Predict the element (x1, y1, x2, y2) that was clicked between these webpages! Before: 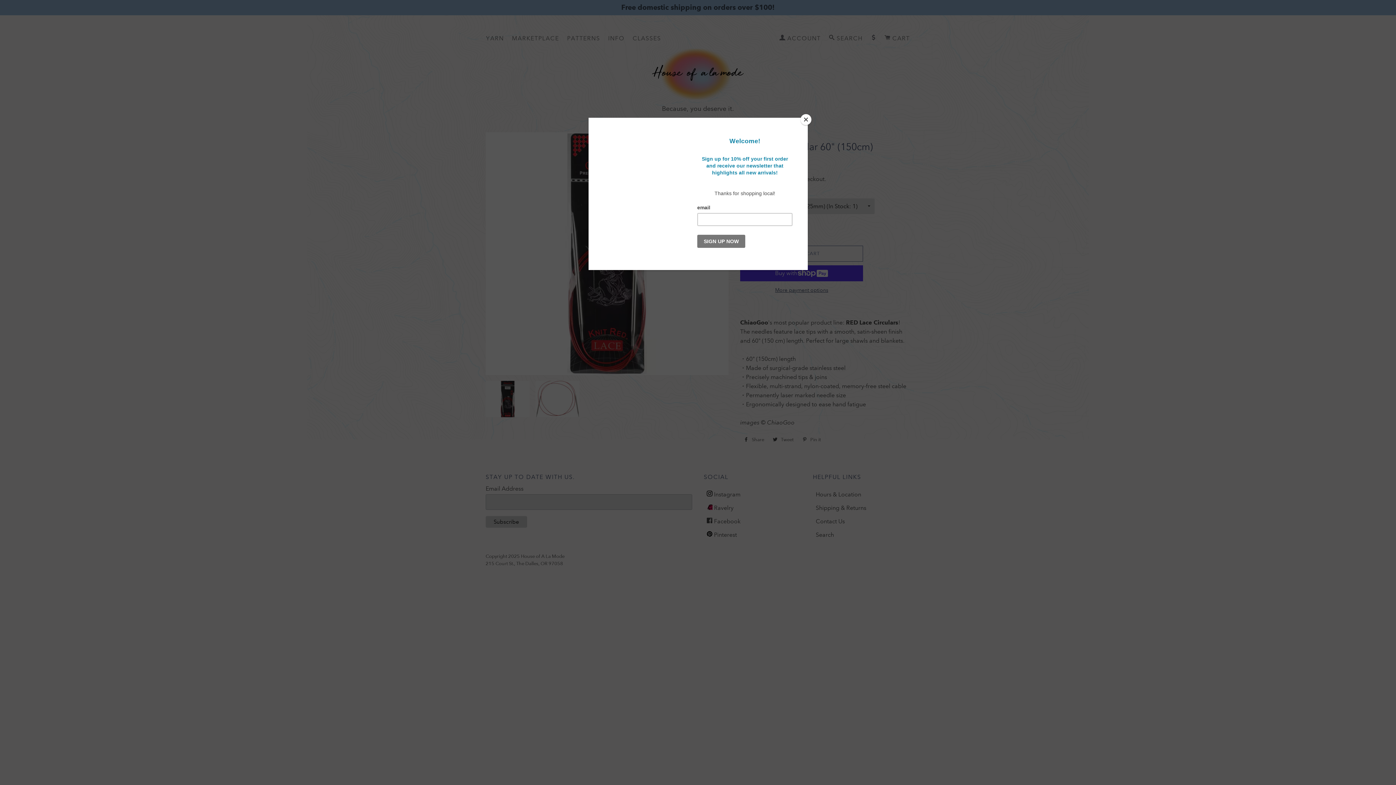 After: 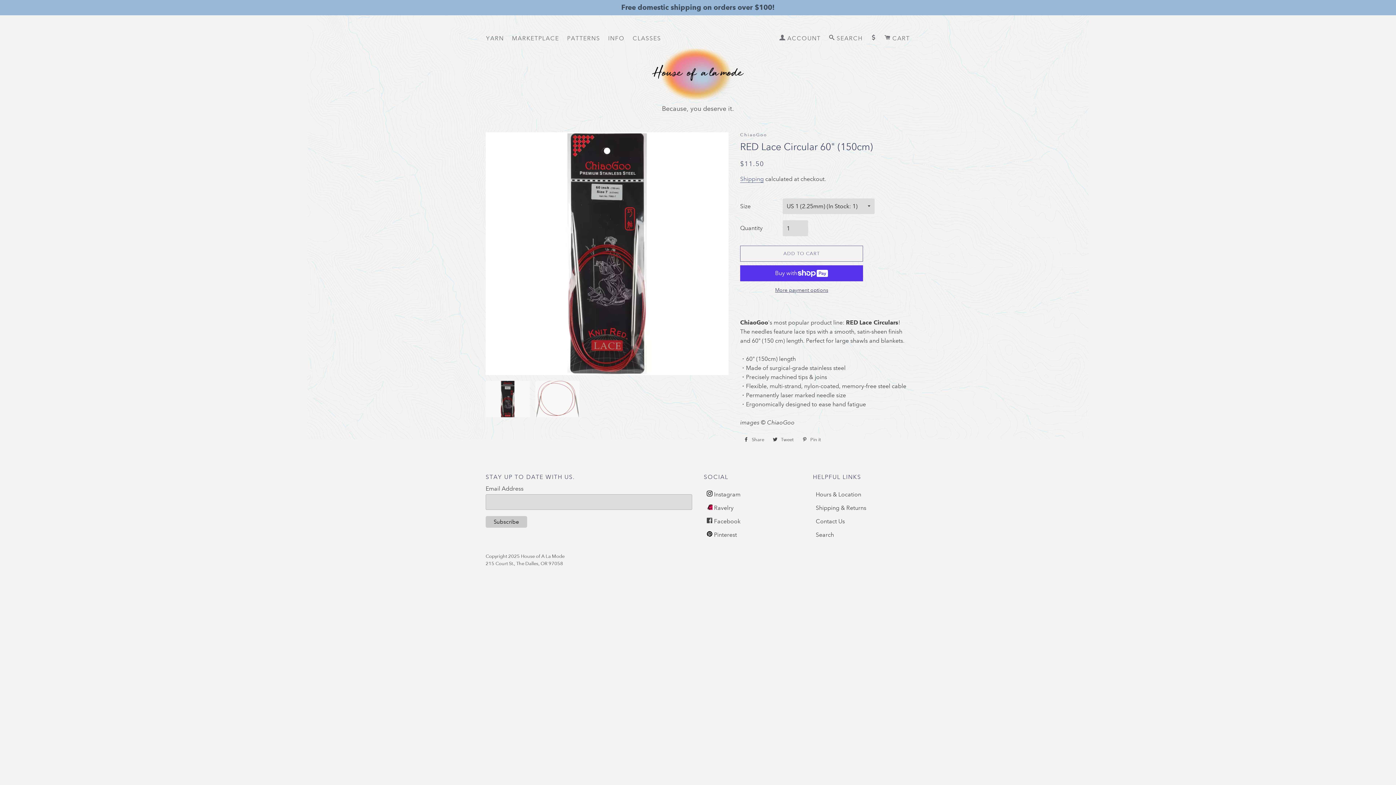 Action: bbox: (800, 114, 811, 125) label: Close